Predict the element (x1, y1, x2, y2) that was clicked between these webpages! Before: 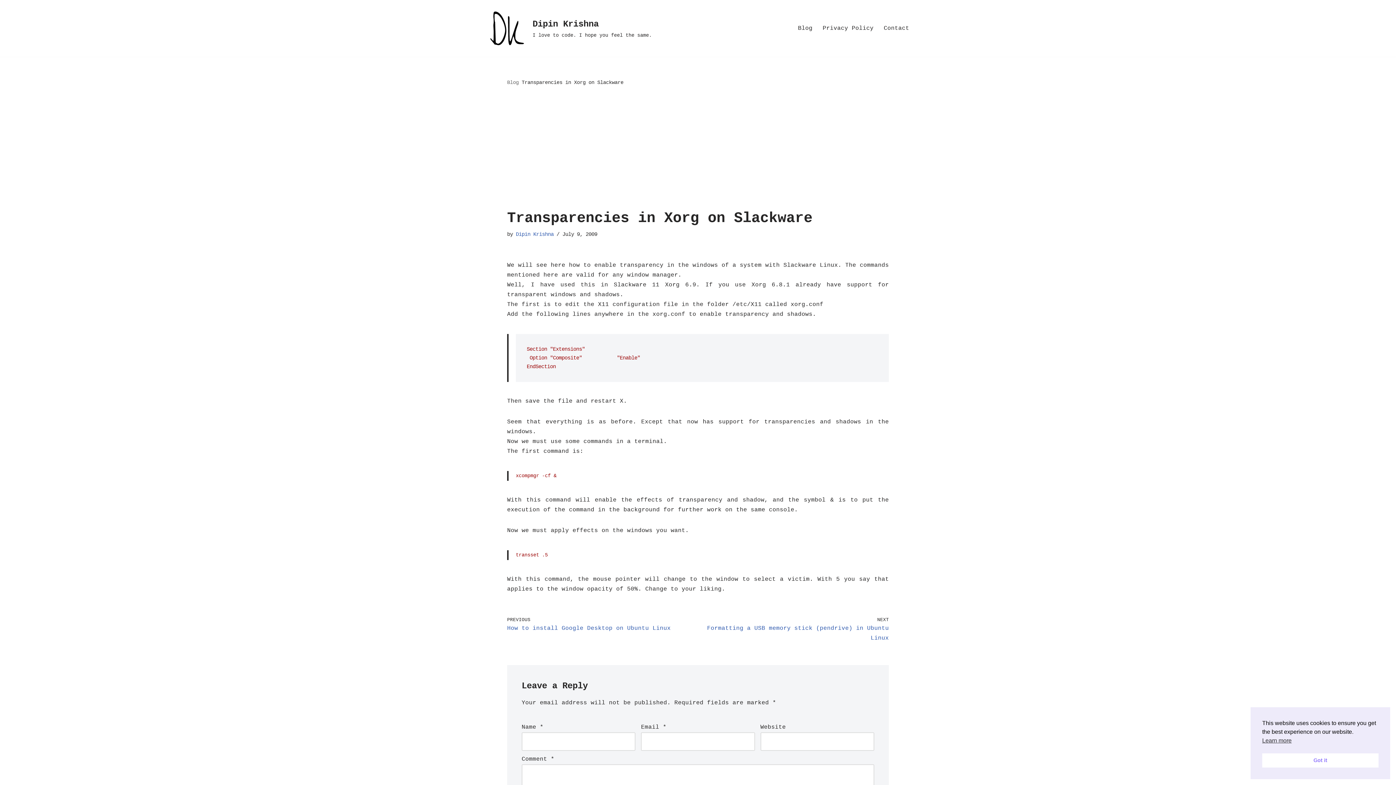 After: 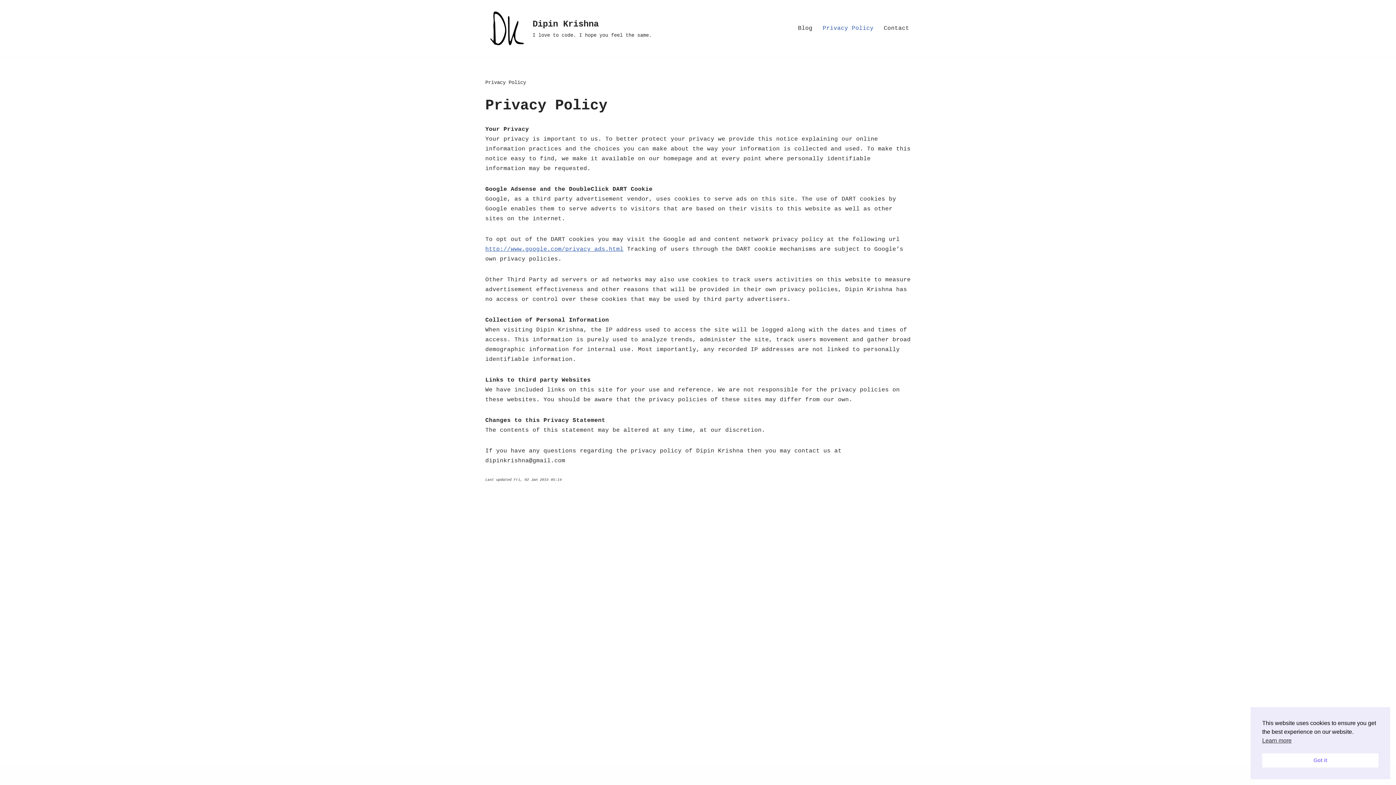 Action: bbox: (822, 23, 873, 33) label: Privacy Policy